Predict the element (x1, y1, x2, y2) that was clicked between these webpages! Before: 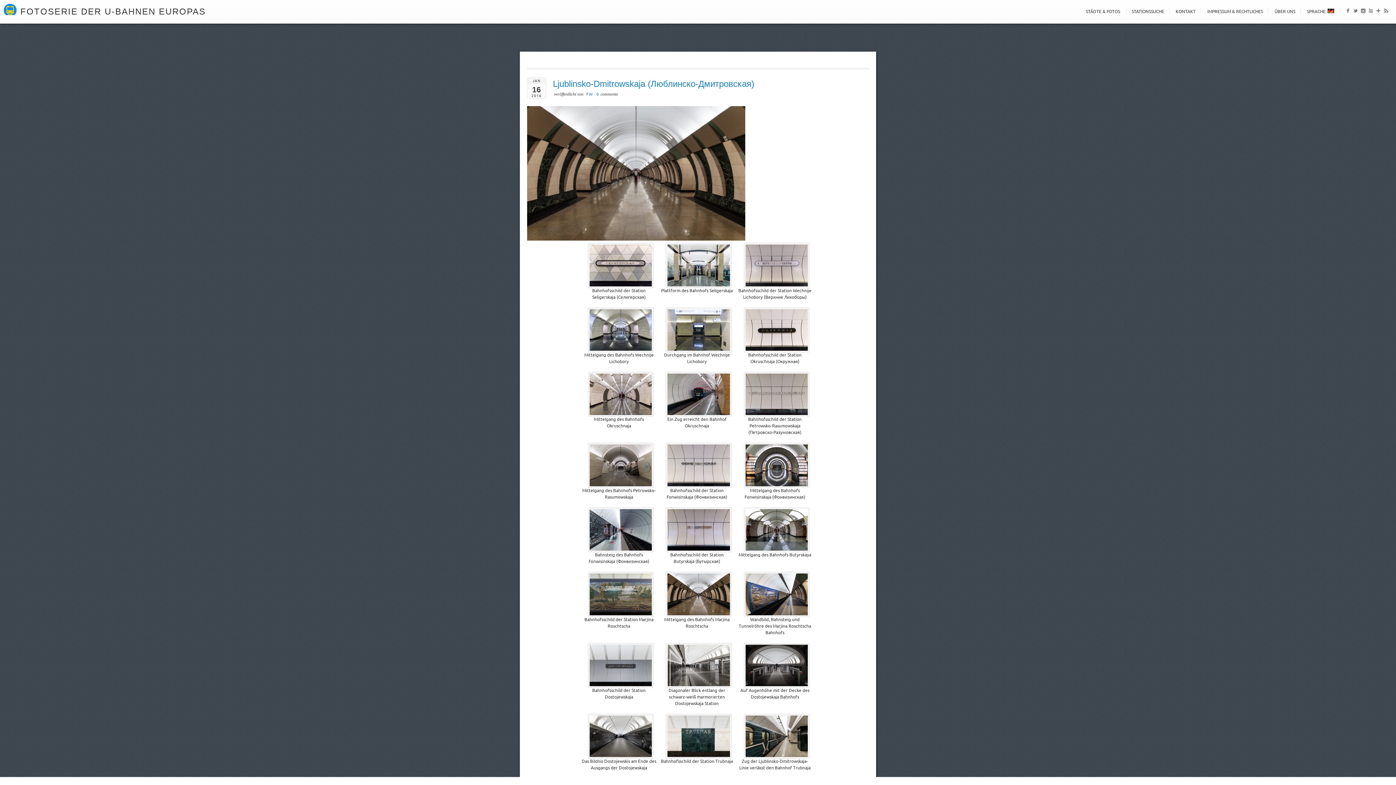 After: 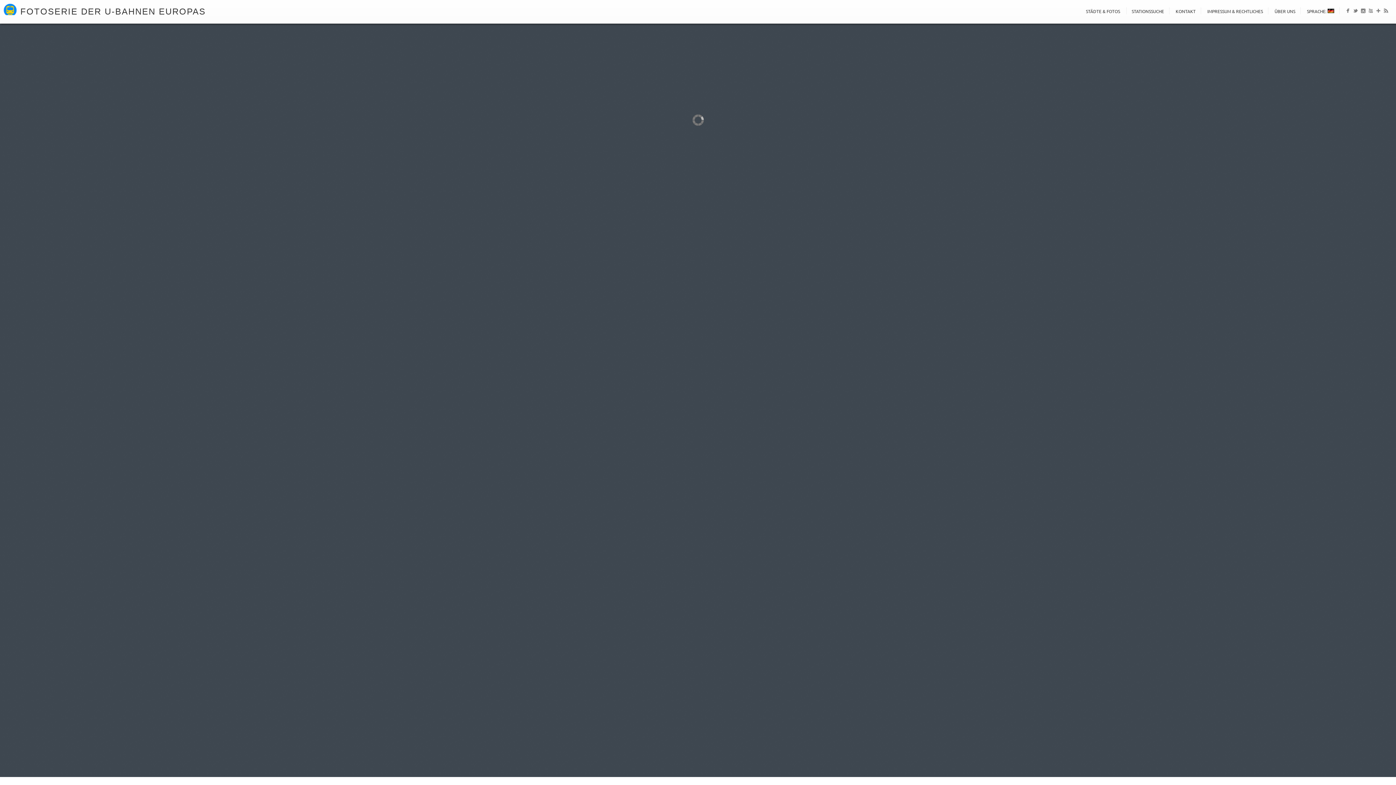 Action: bbox: (527, 106, 745, 240)